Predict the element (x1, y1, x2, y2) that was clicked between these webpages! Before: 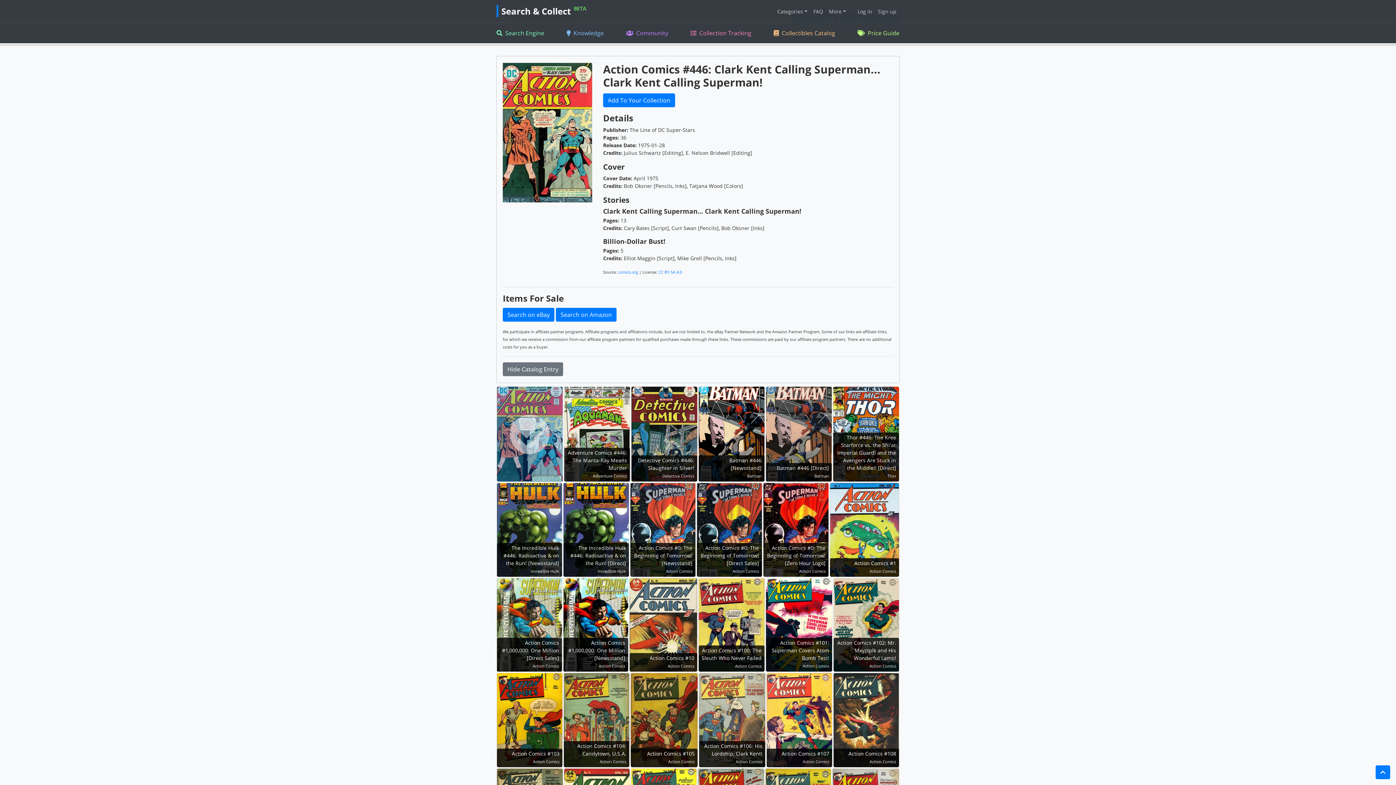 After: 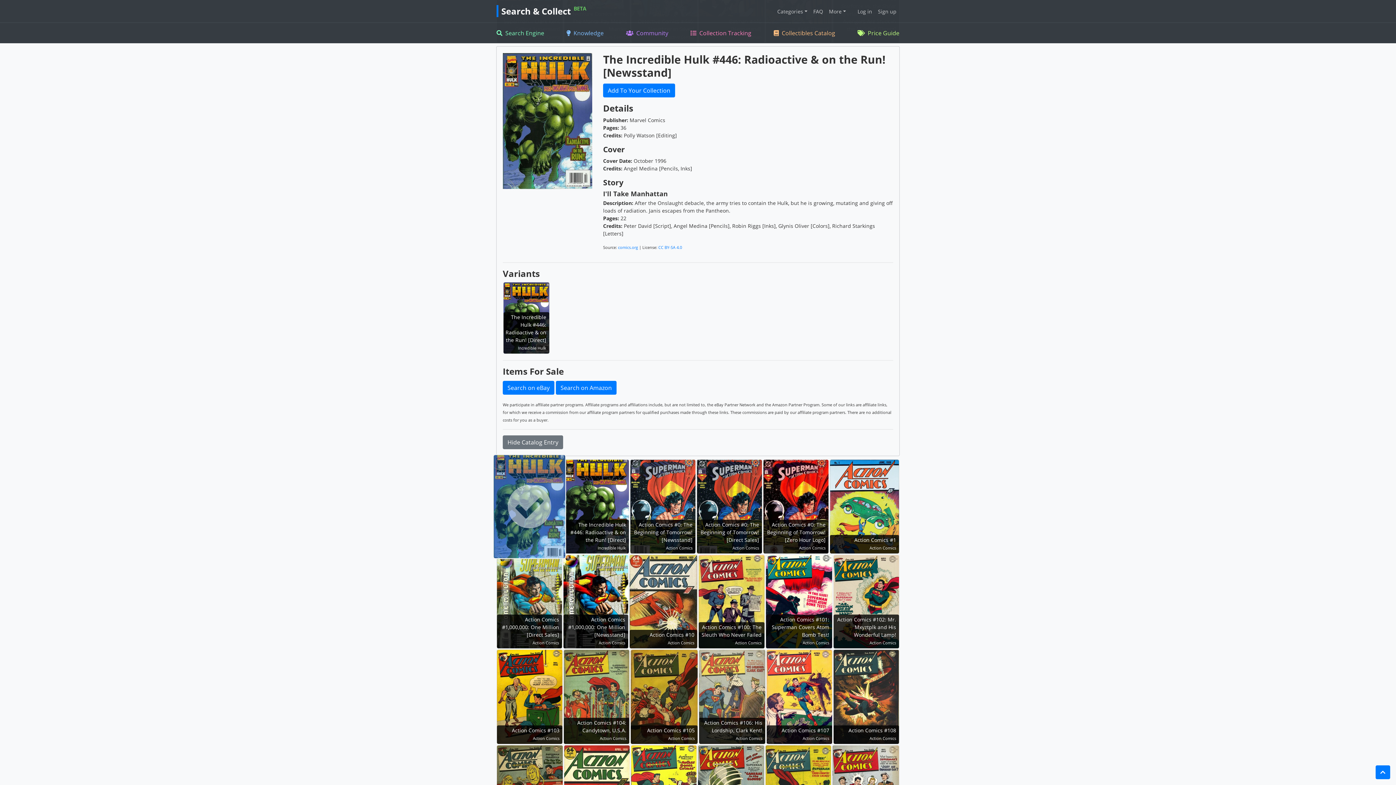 Action: bbox: (496, 482, 562, 577) label: The Incredible Hulk #446: Radioactive & on the Run! [Newsstand]
Incredible Hulk